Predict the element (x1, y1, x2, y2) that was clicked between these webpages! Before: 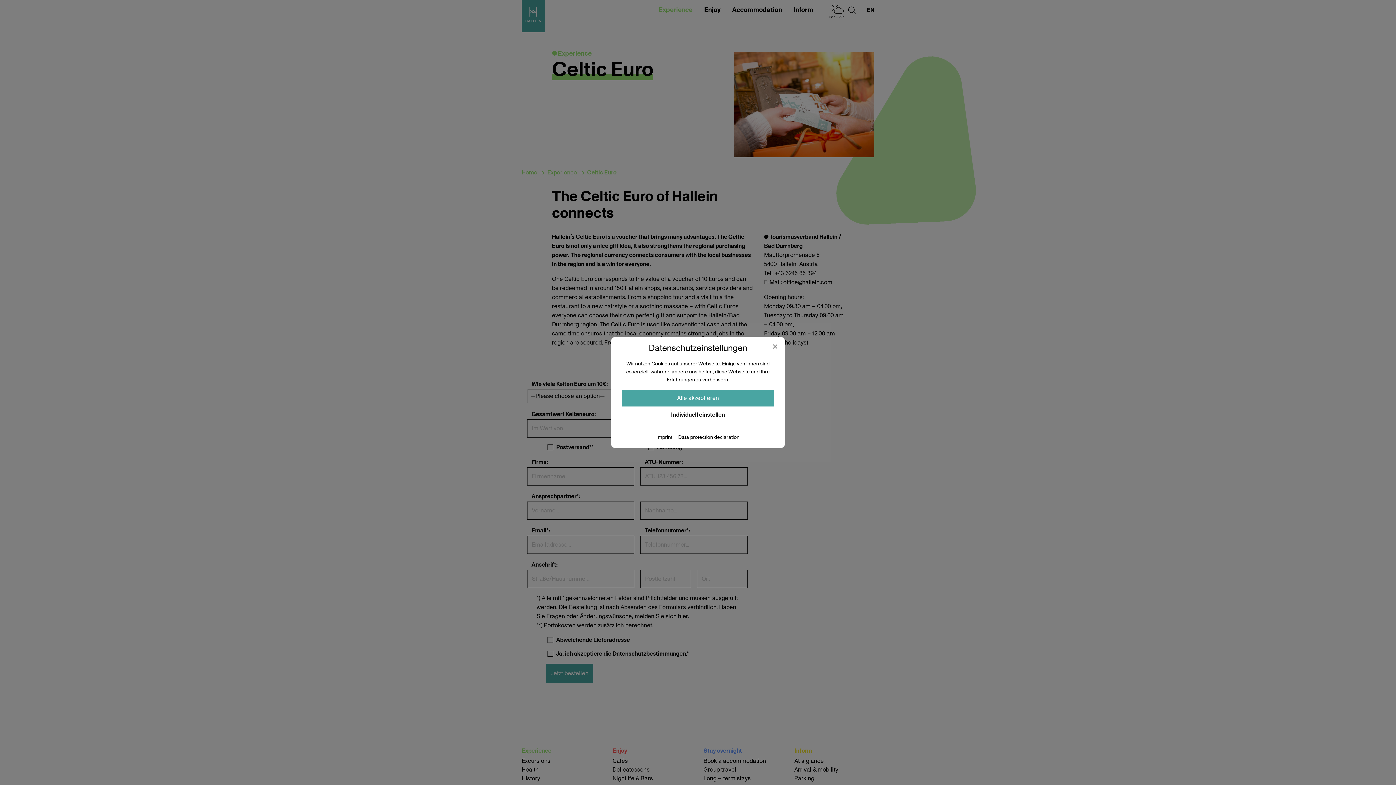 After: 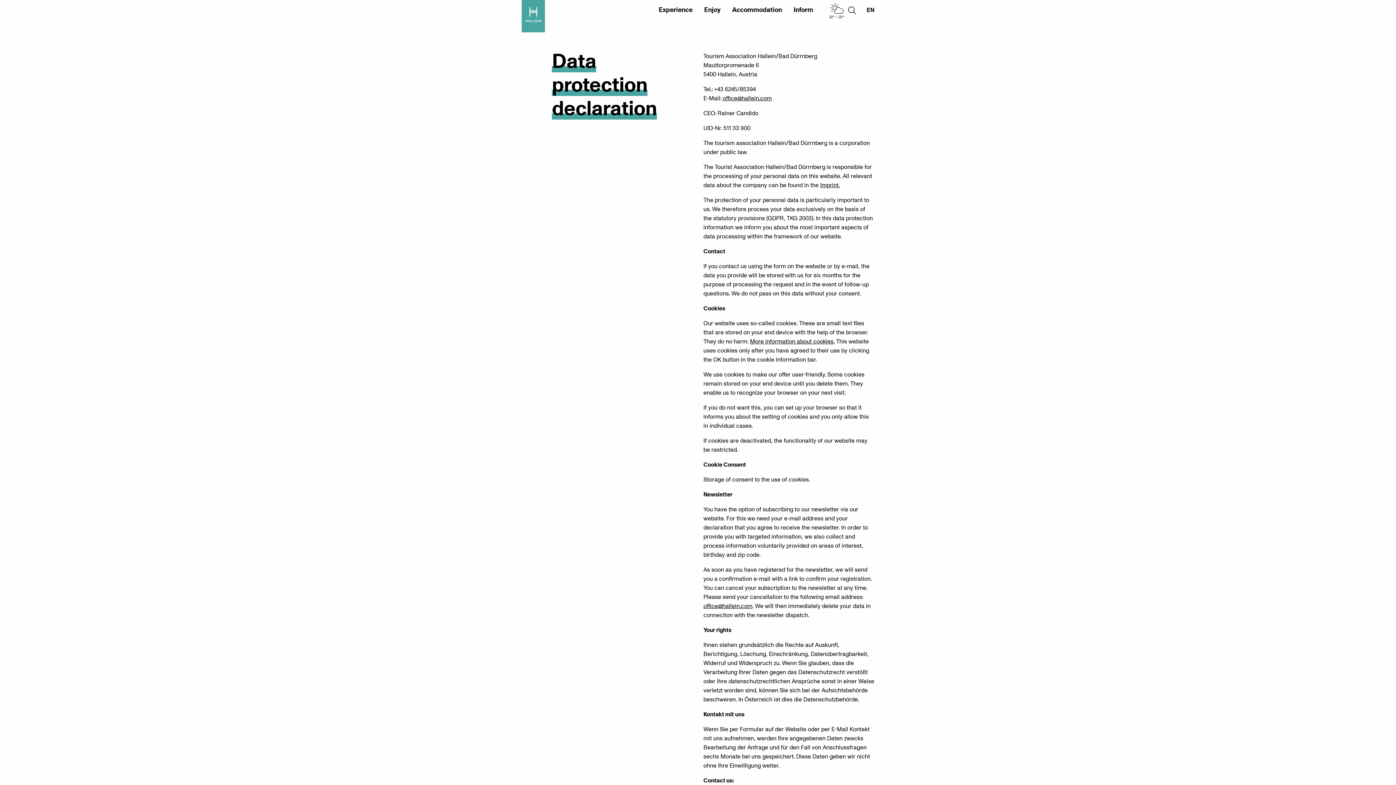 Action: label: Data protection declaration bbox: (678, 435, 739, 440)